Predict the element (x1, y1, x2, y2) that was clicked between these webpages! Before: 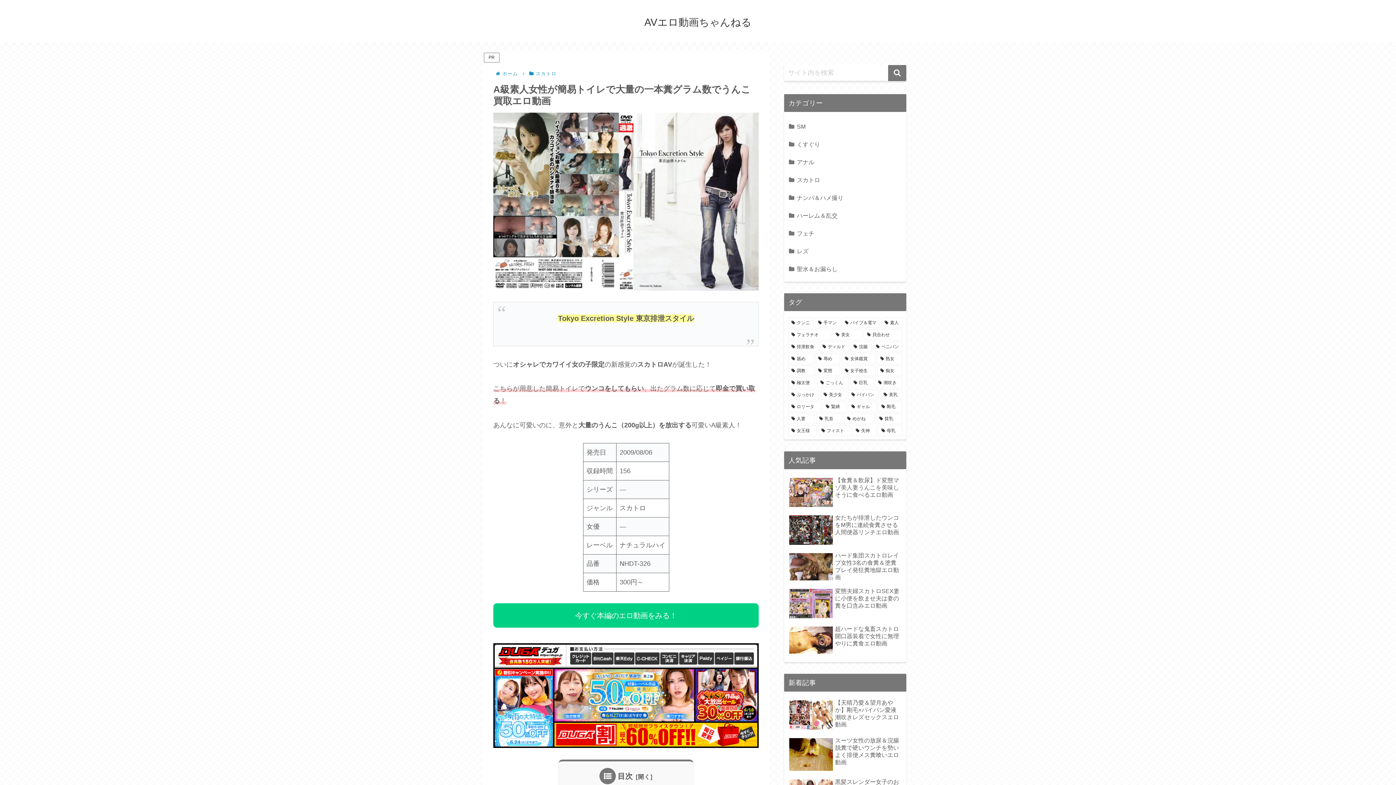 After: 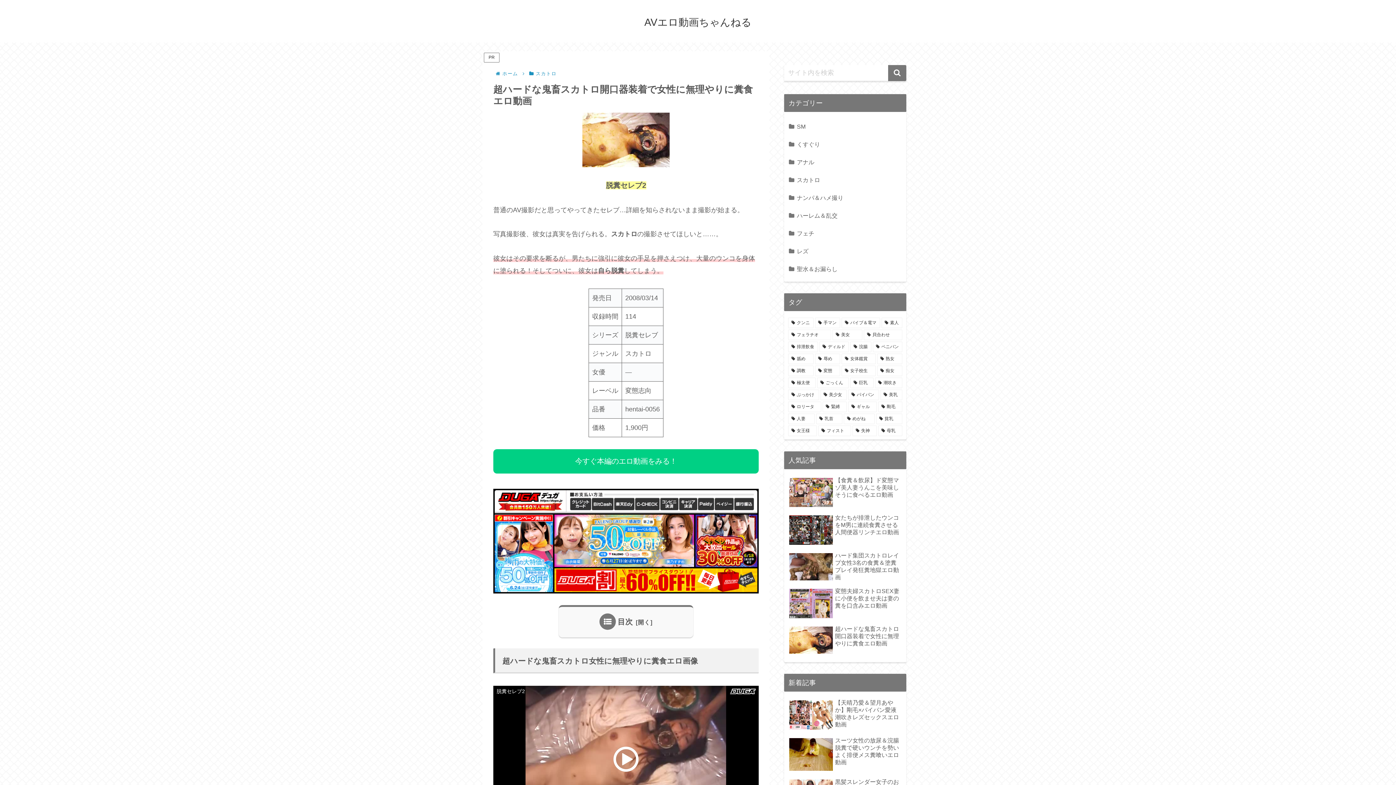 Action: label: 超ハードな鬼畜スカトロ開口器装着で女性に無理やりに糞食エロ動画 bbox: (787, 624, 903, 658)